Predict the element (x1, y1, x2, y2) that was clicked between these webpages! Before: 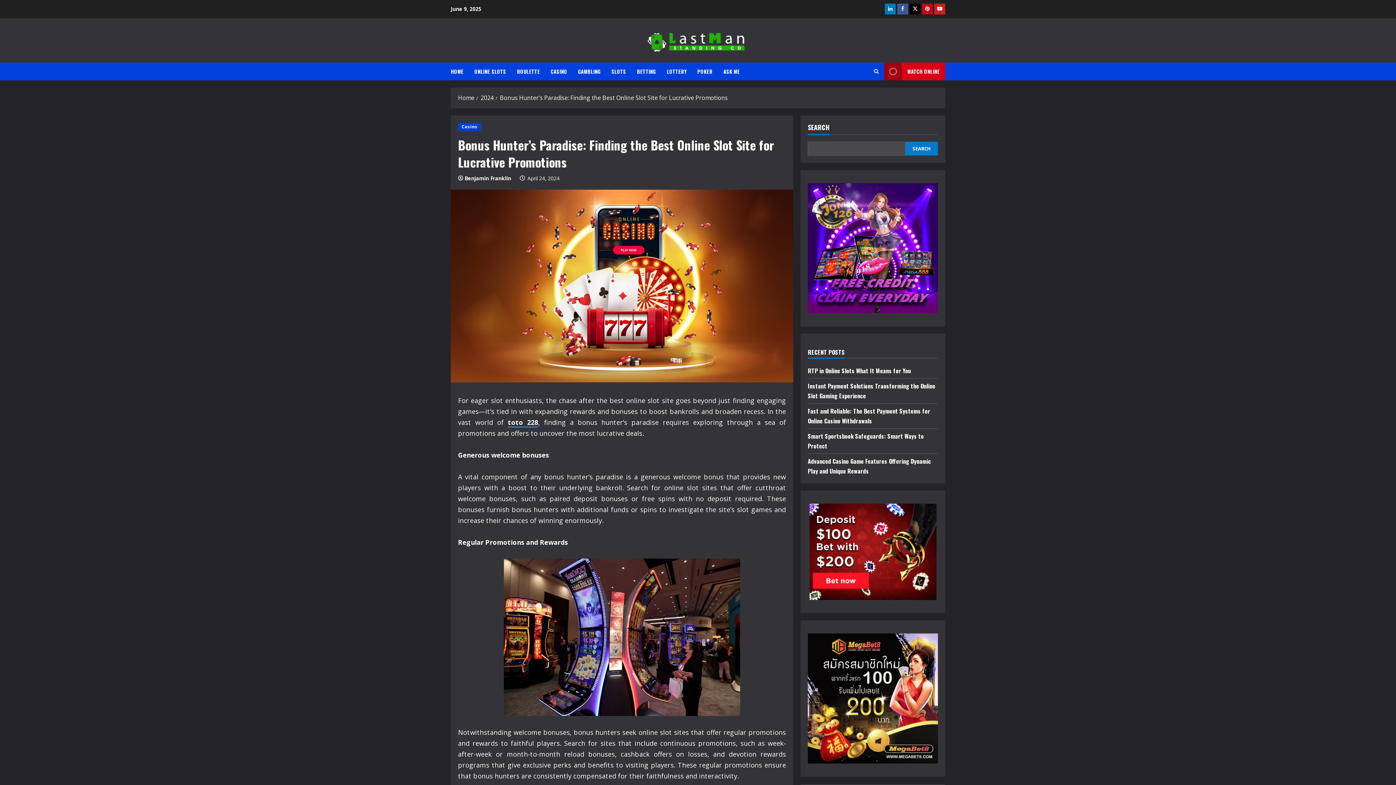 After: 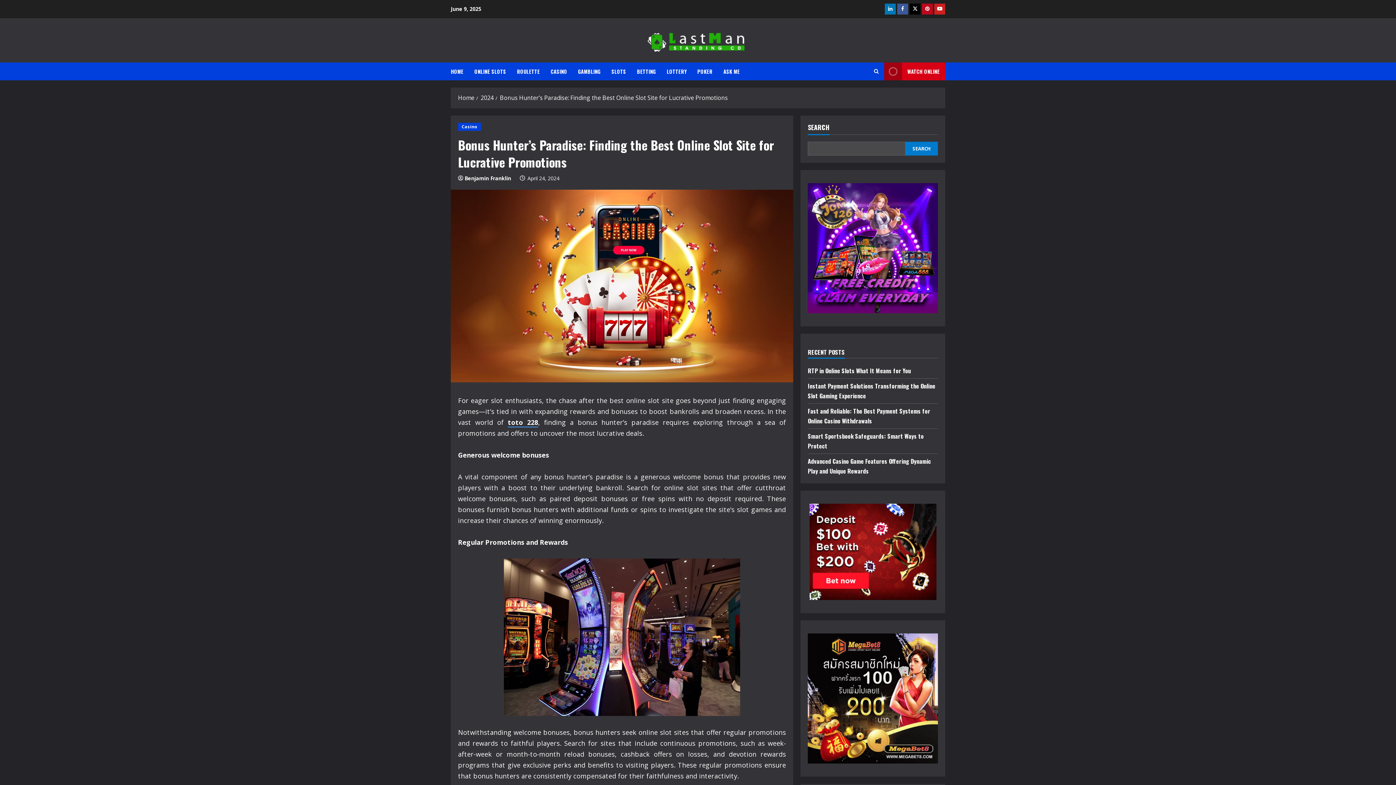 Action: label: Bonus Hunter’s Paradise: Finding the Best Online Slot Site for Lucrative Promotions bbox: (500, 93, 728, 101)